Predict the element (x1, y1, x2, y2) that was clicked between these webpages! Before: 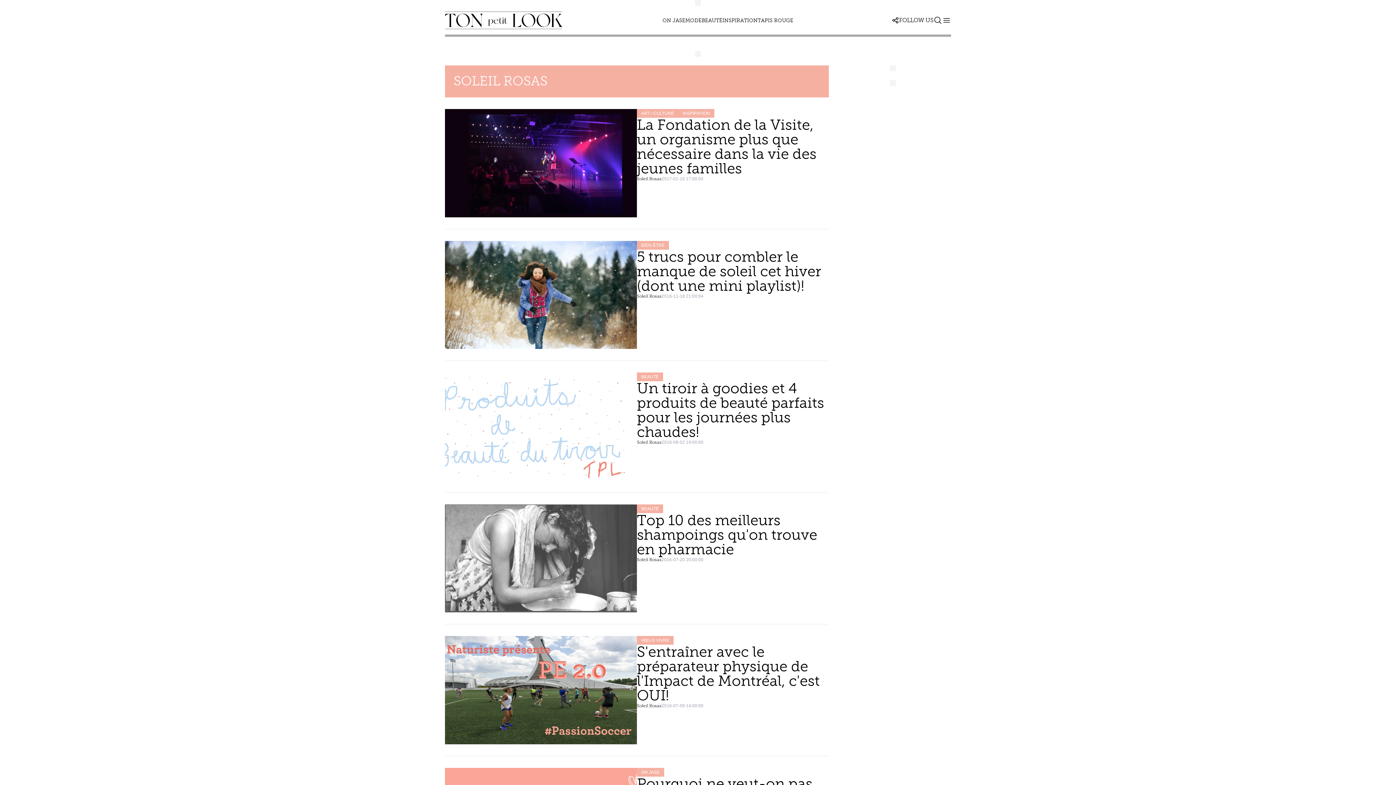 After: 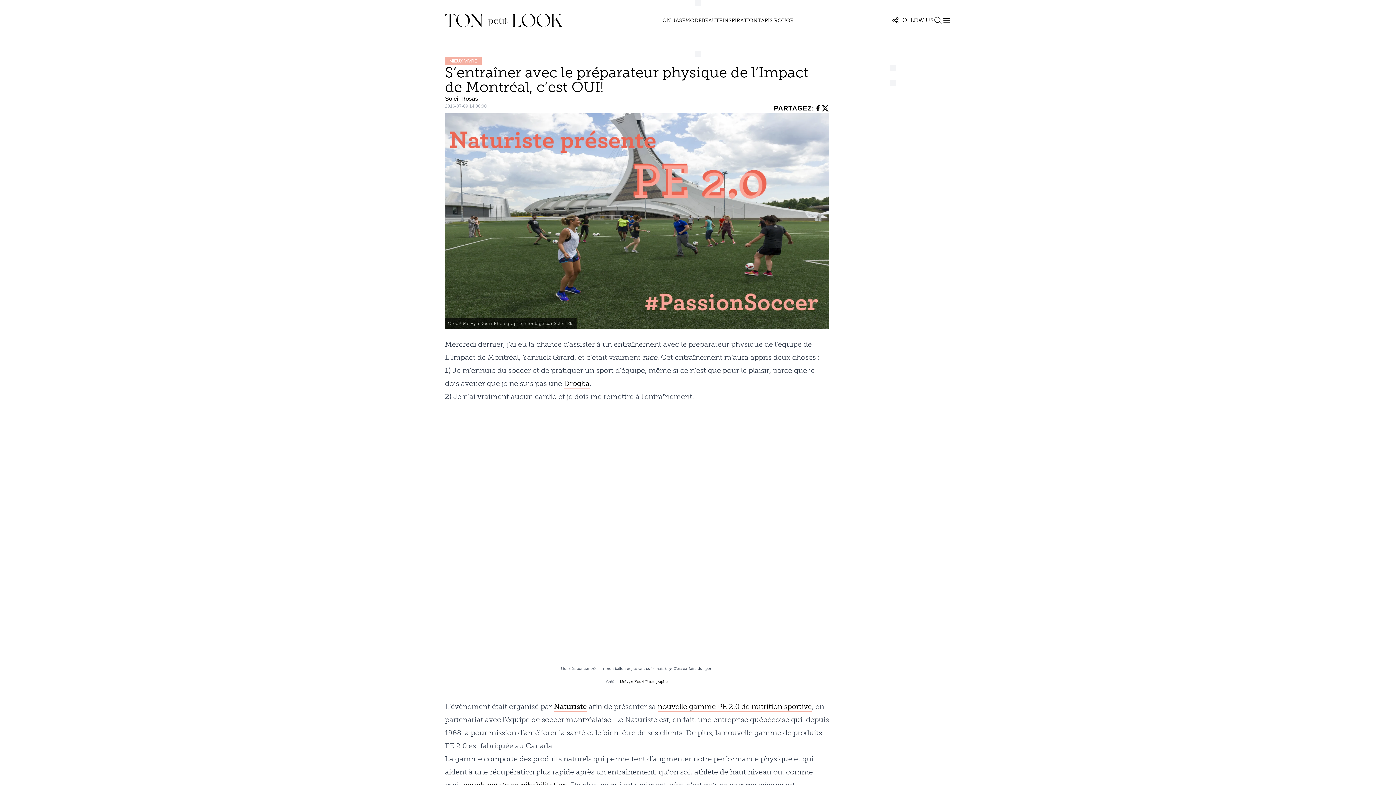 Action: bbox: (445, 636, 637, 744)